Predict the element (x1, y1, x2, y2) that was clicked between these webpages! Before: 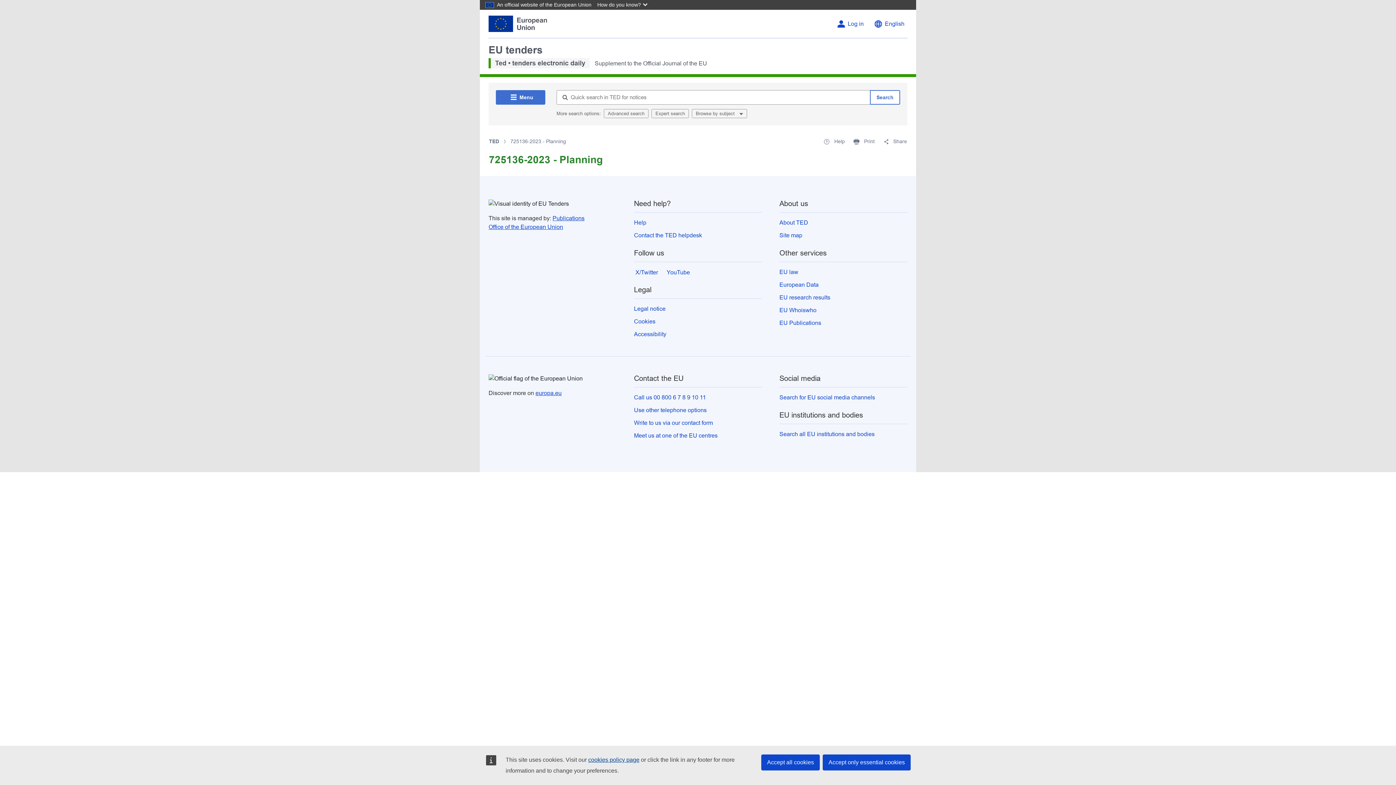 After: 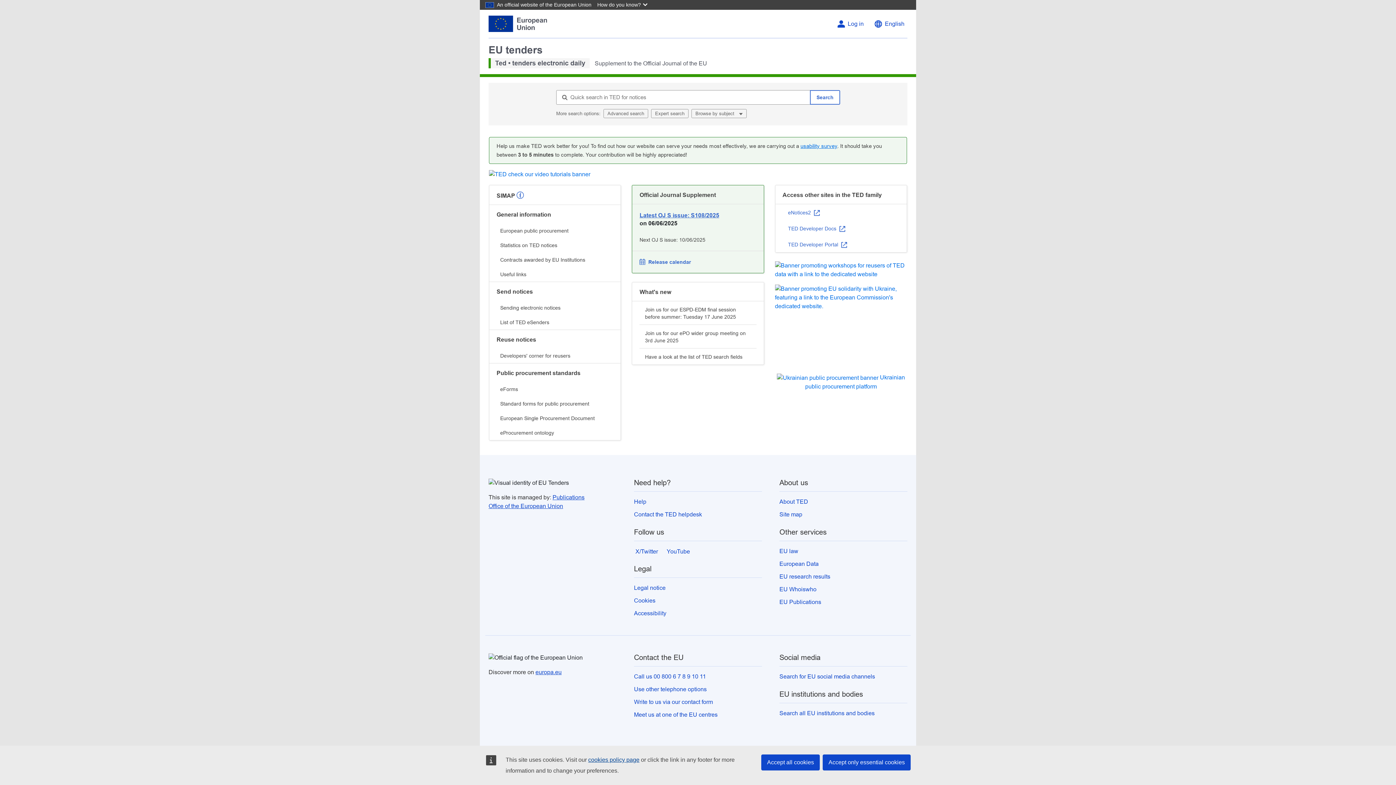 Action: label: EU tenders
Ted • tenders electronic daily Supplement to the Official Journal of the EU bbox: (488, 44, 707, 66)